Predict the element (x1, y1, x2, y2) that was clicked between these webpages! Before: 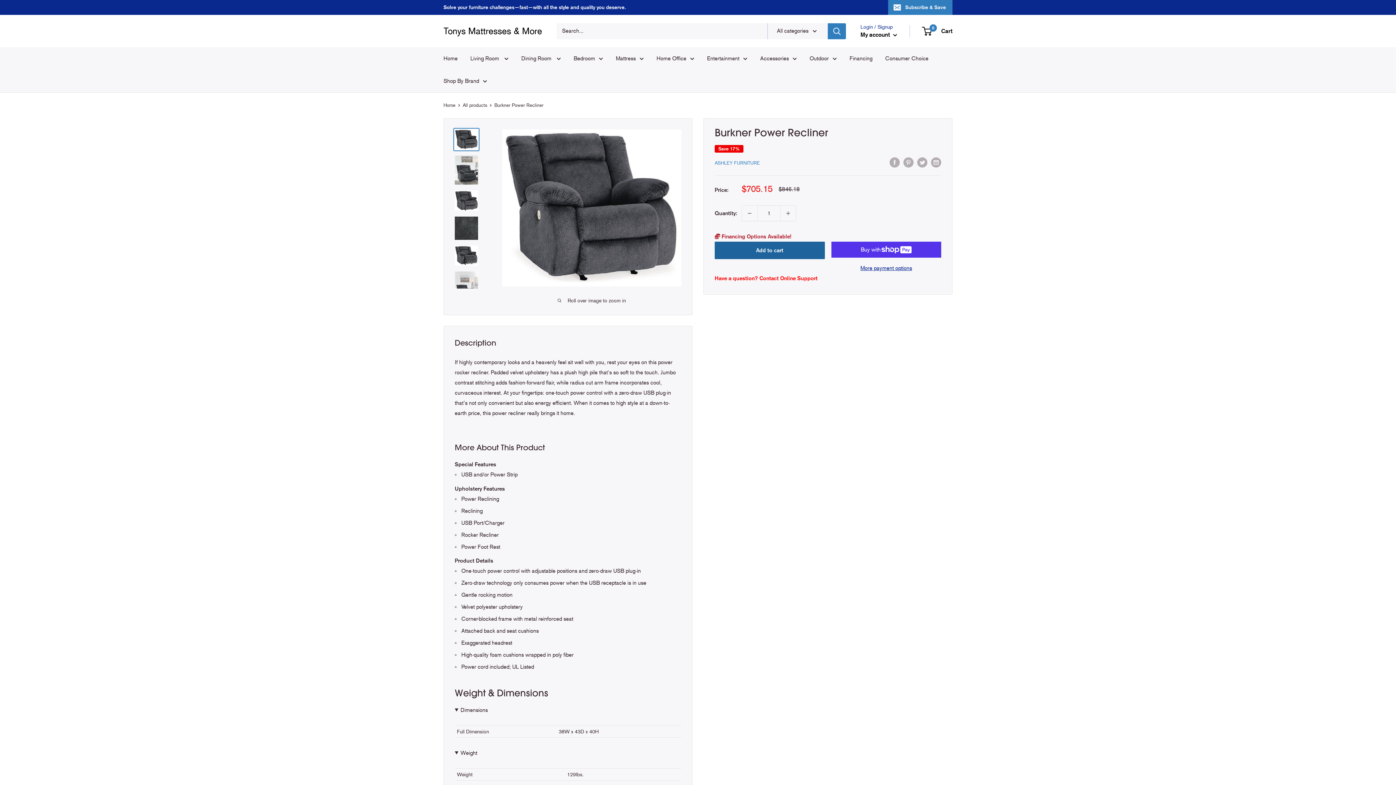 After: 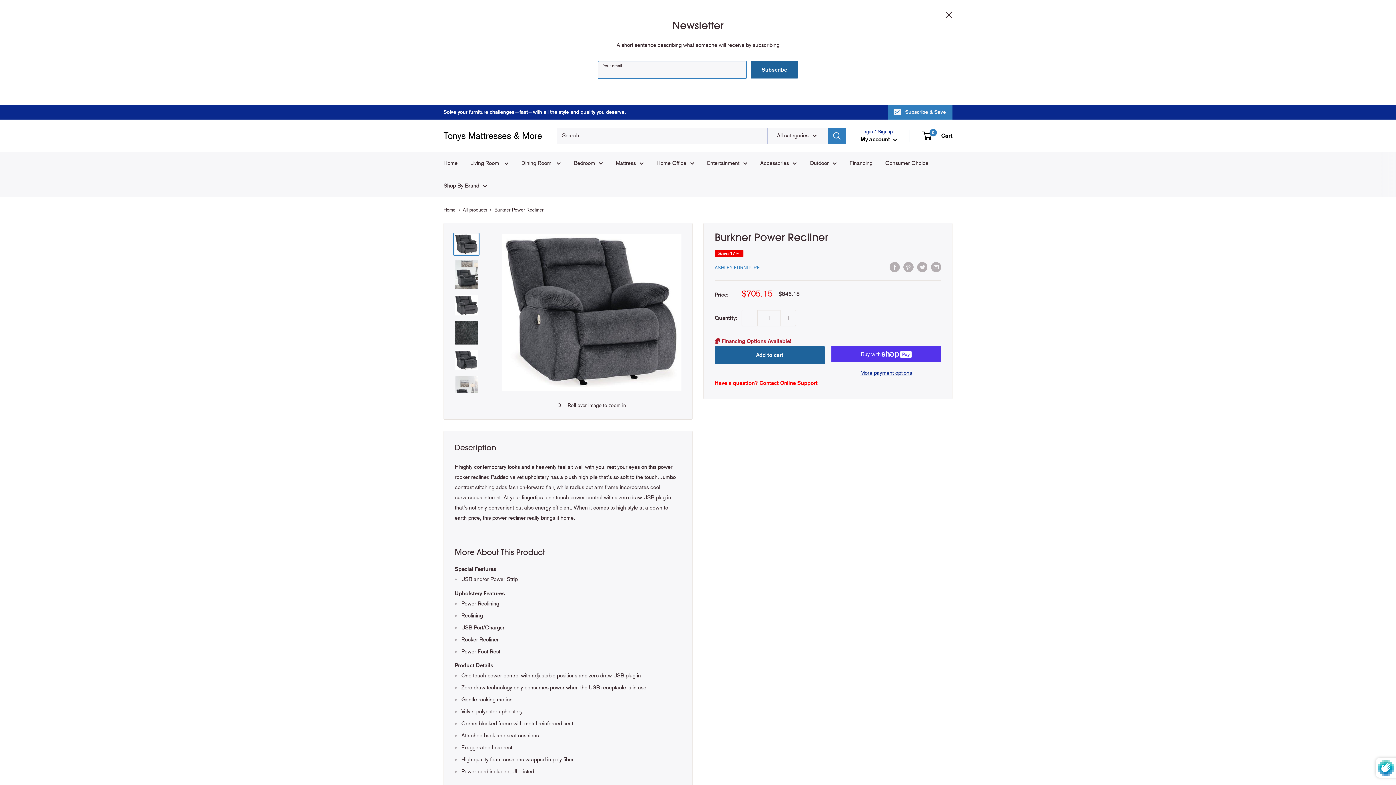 Action: bbox: (888, 0, 952, 14) label: Subscribe & Save